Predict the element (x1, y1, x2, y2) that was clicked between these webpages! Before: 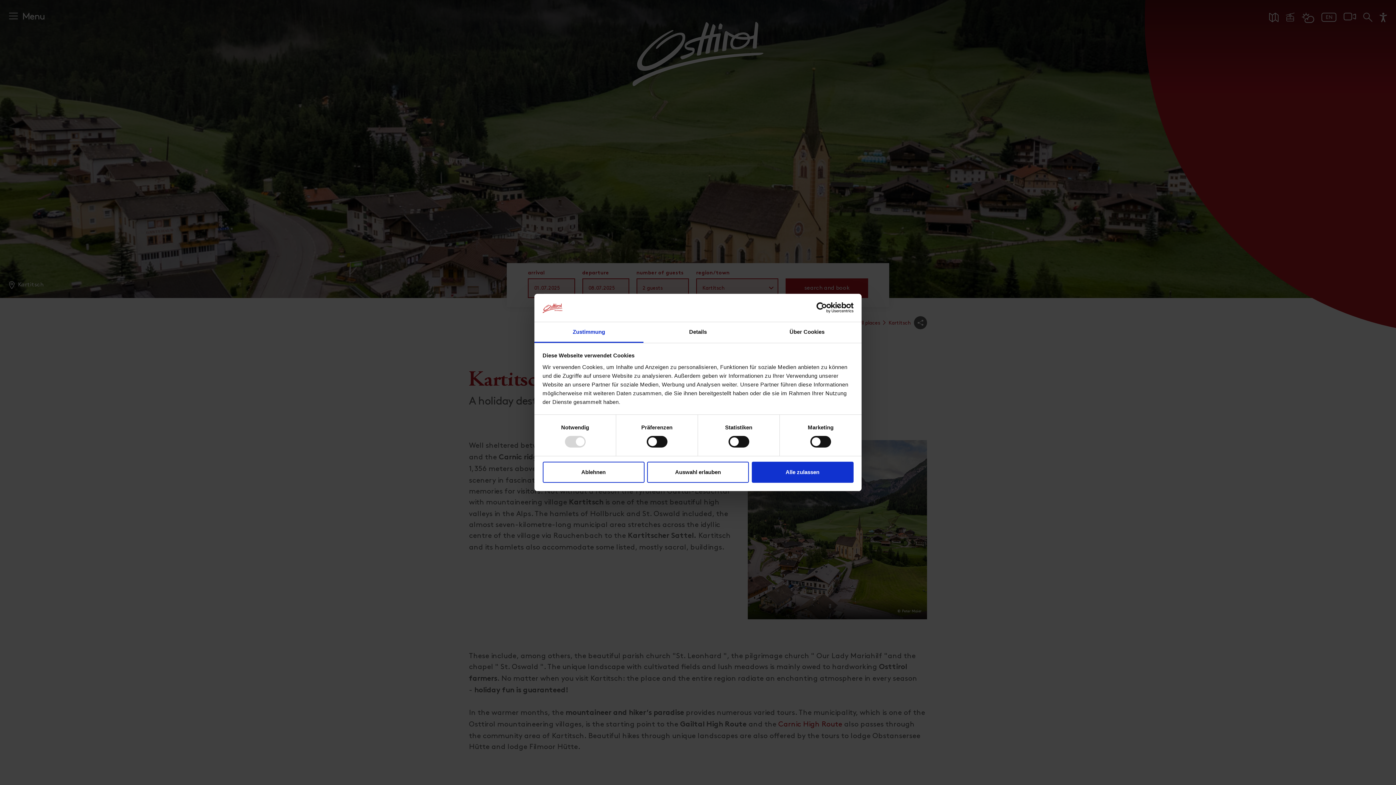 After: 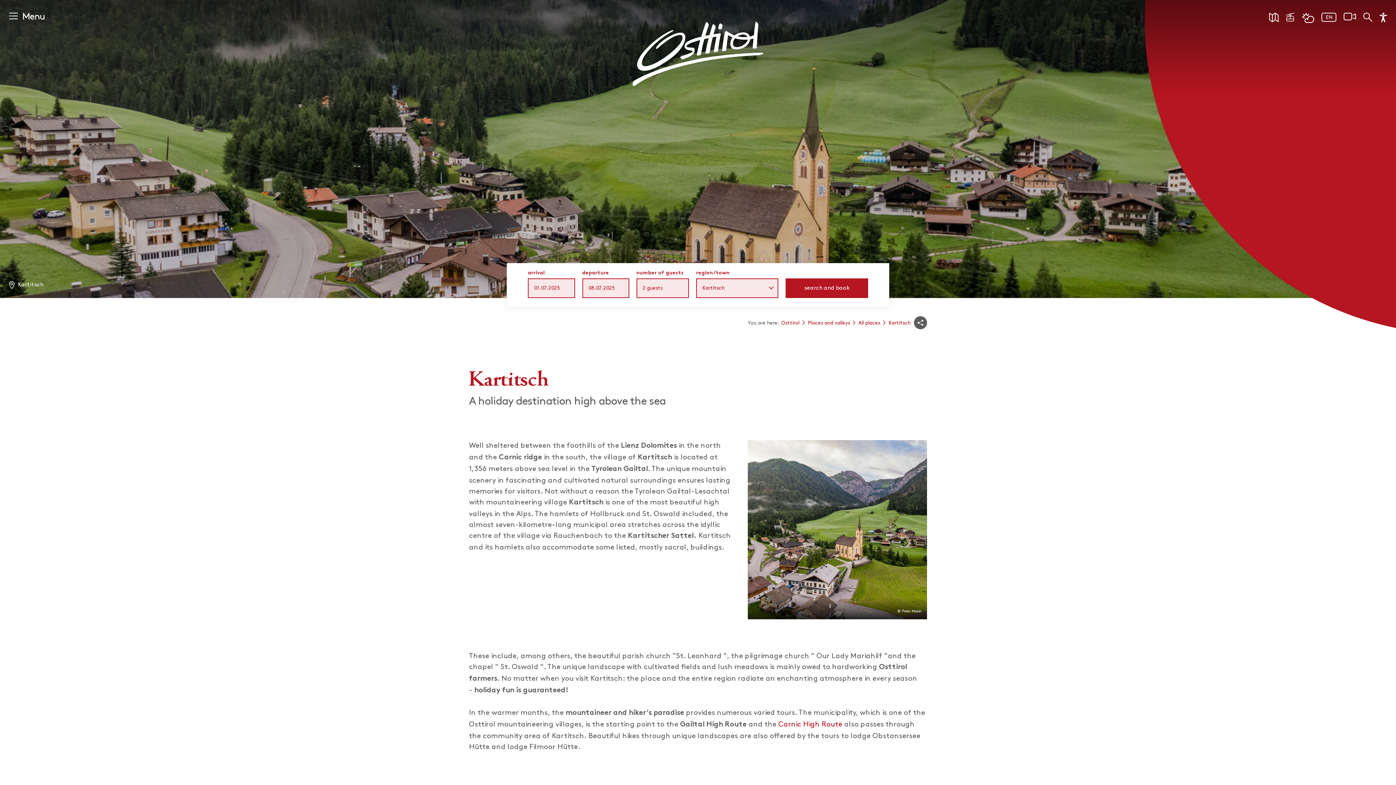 Action: label: Auswahl erlauben bbox: (647, 461, 749, 482)